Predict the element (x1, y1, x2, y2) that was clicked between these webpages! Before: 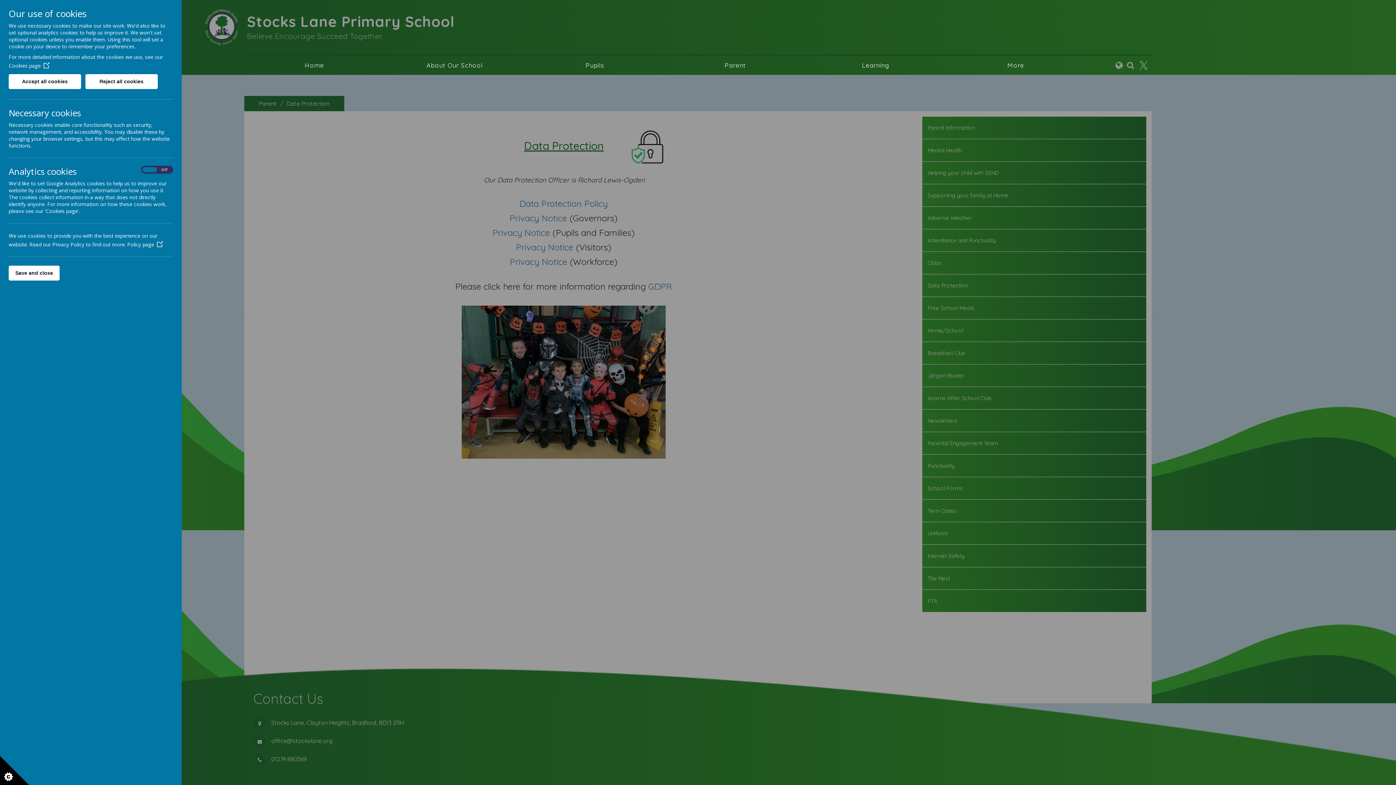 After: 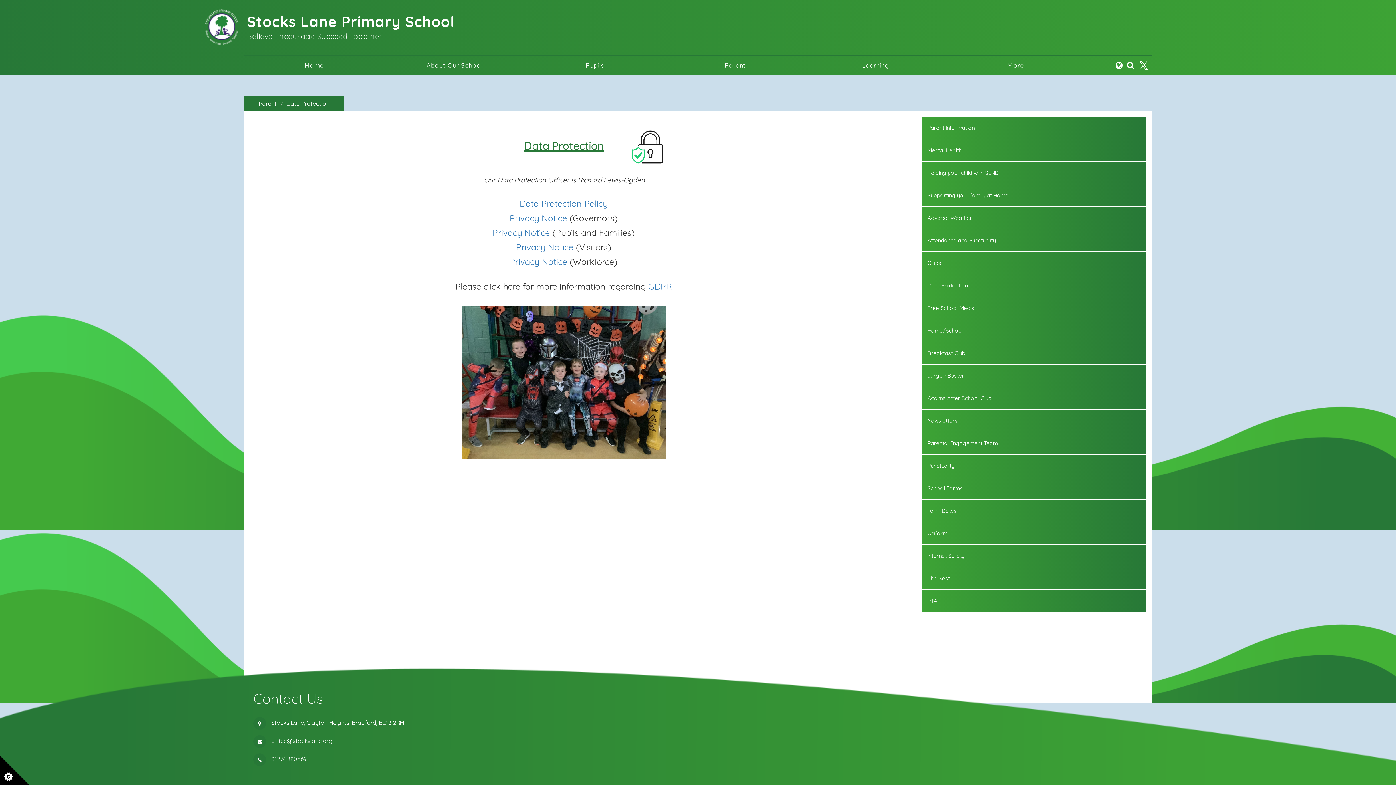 Action: label: Reject all cookies bbox: (85, 74, 157, 89)